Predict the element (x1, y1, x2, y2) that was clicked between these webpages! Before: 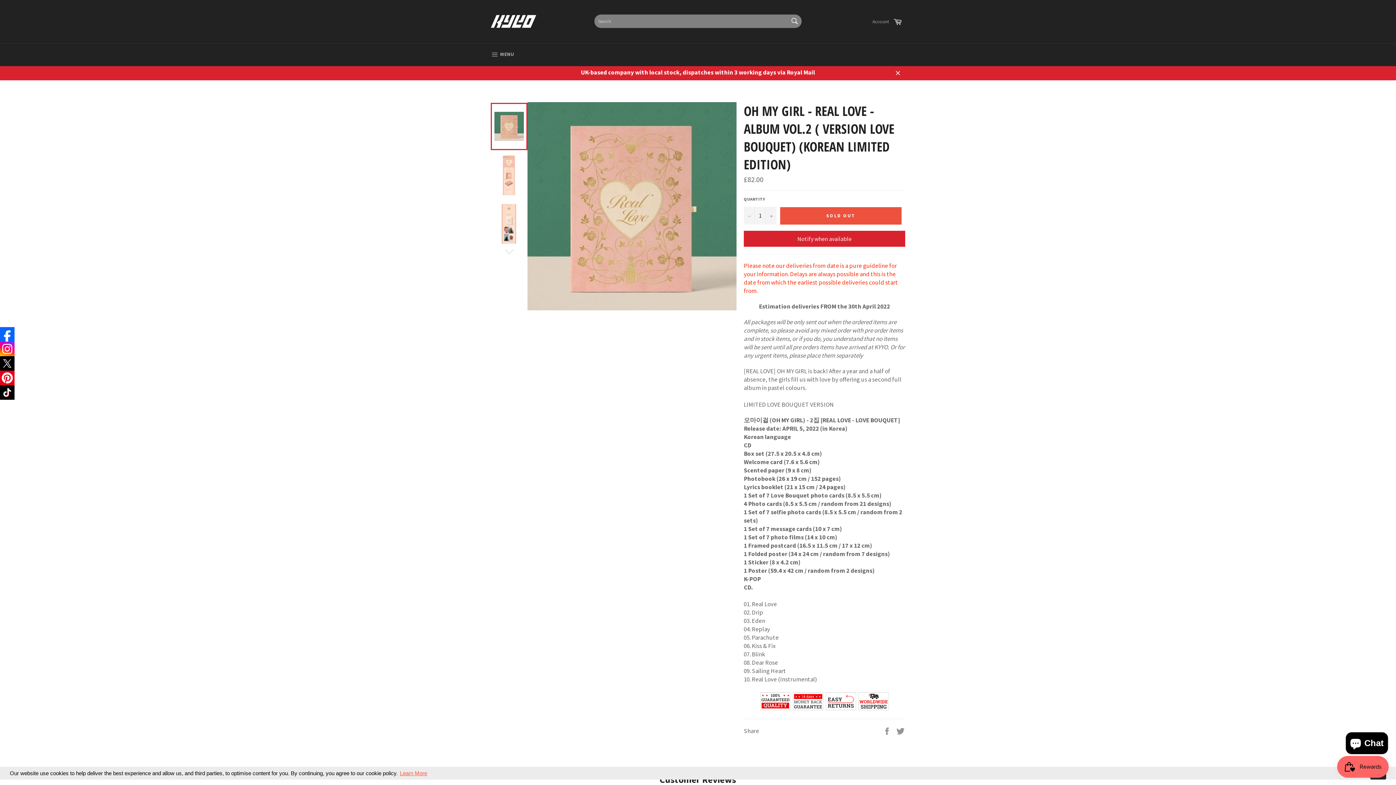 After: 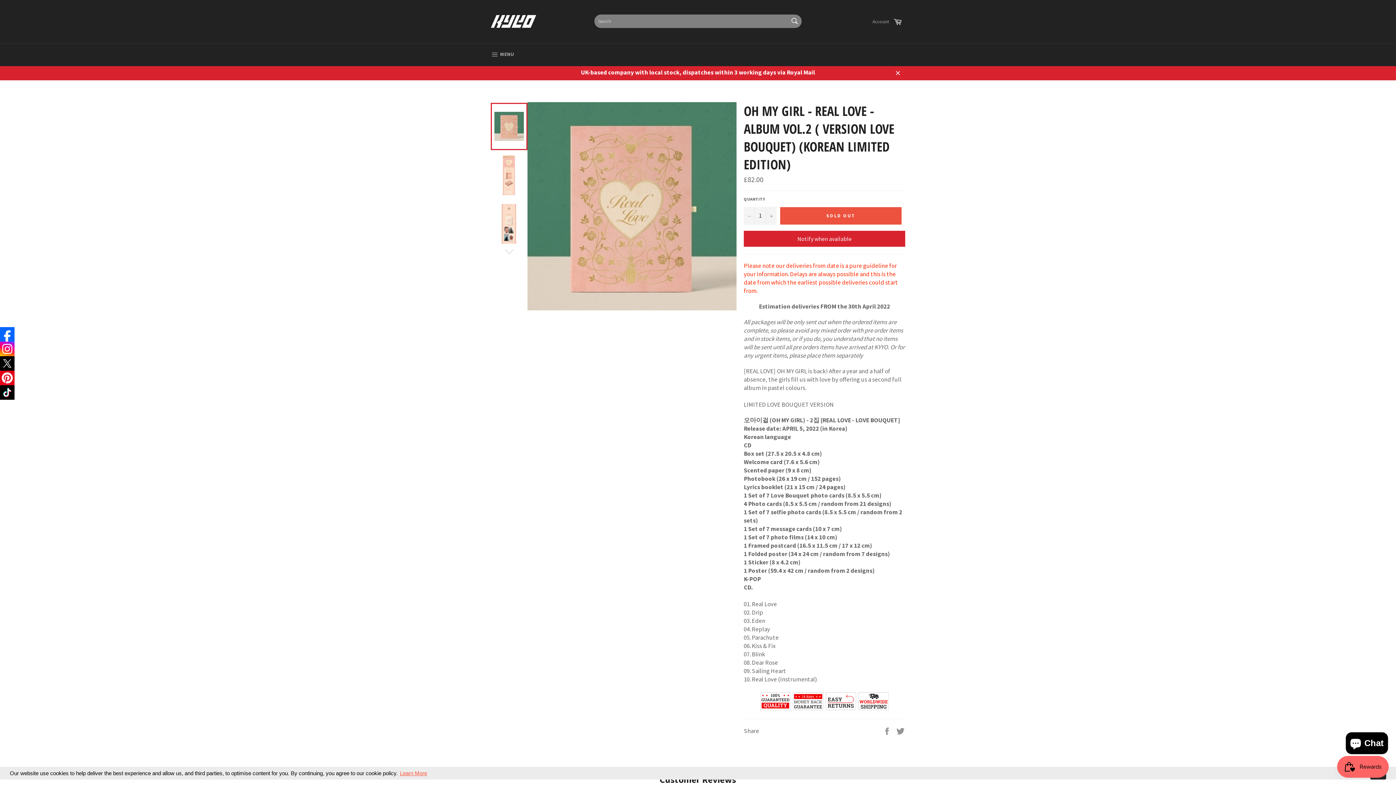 Action: bbox: (0, 356, 14, 370)